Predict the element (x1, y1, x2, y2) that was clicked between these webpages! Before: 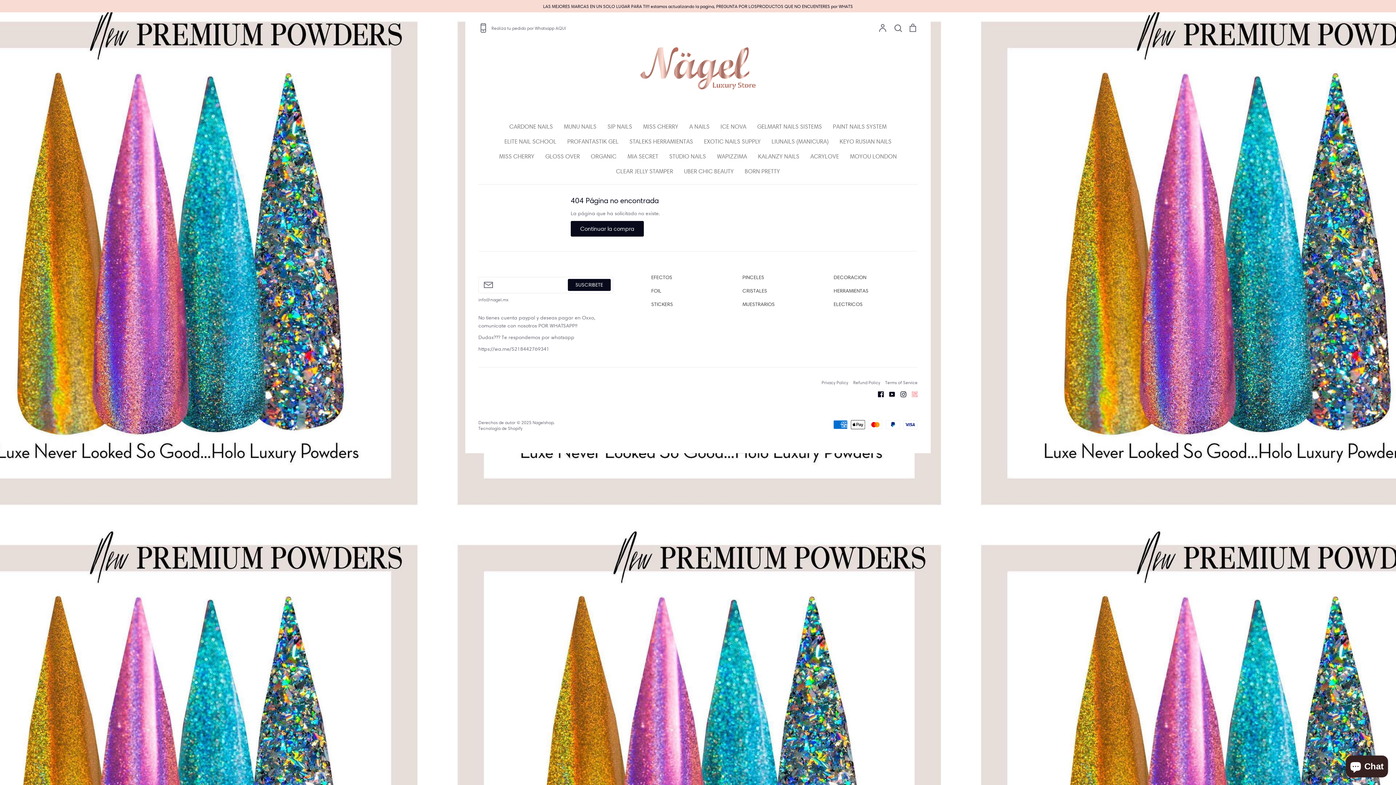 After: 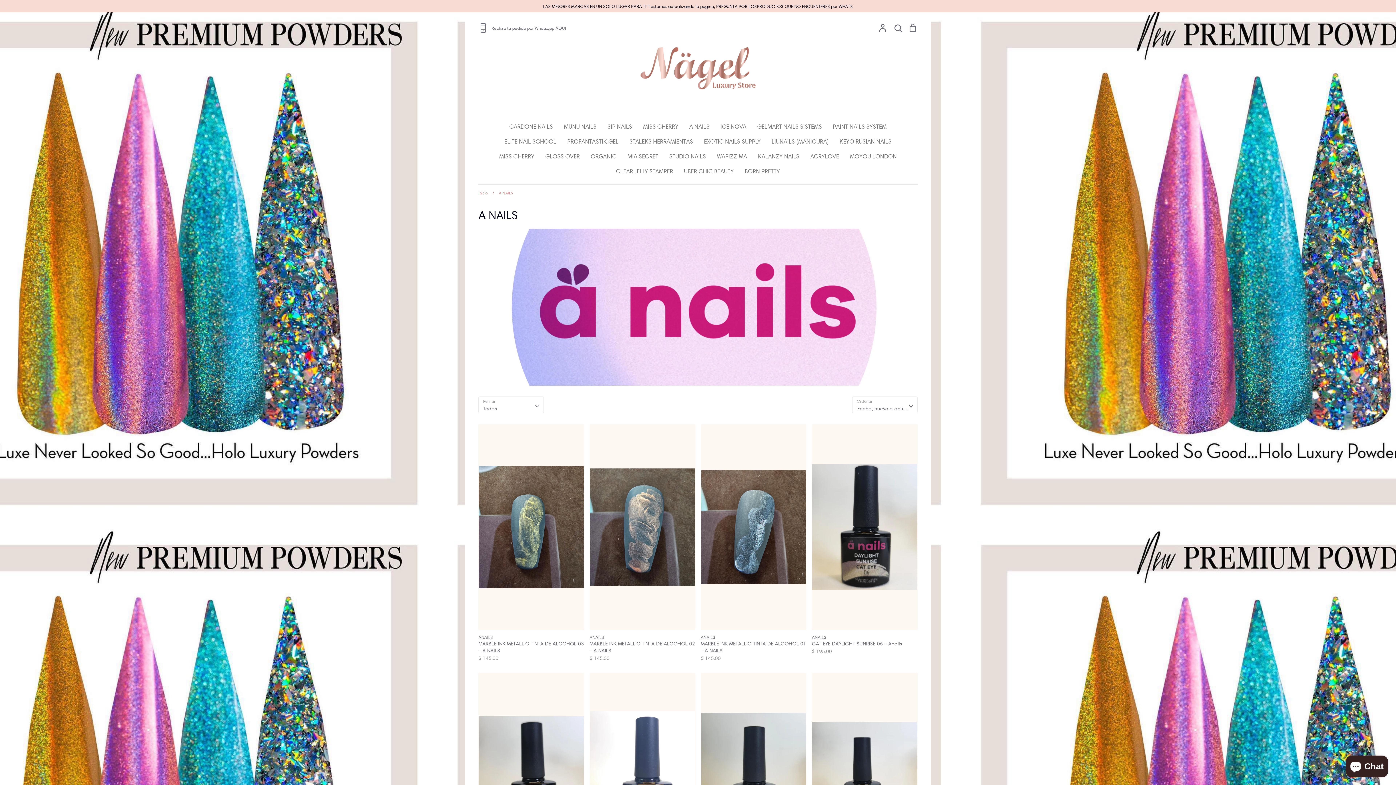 Action: label: A NAILS bbox: (689, 123, 709, 130)